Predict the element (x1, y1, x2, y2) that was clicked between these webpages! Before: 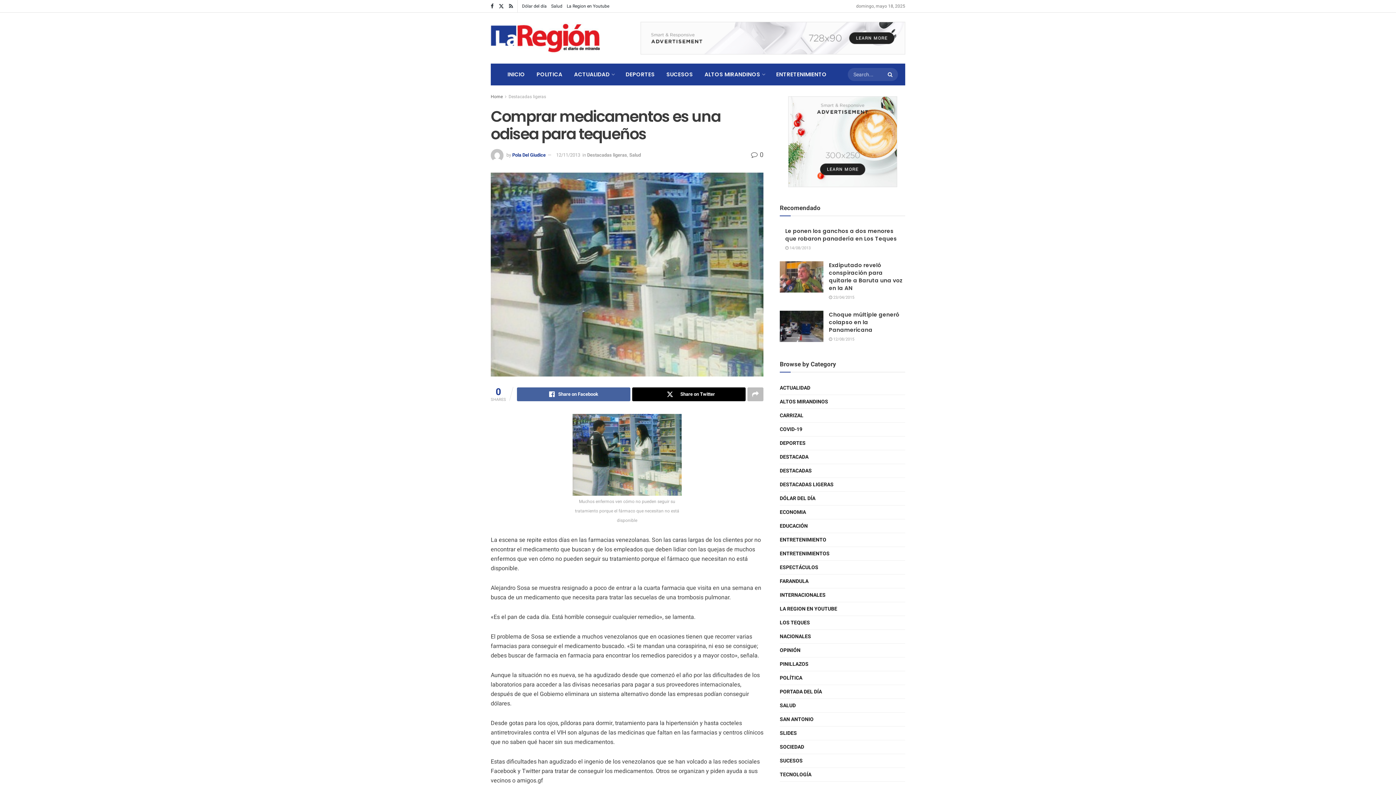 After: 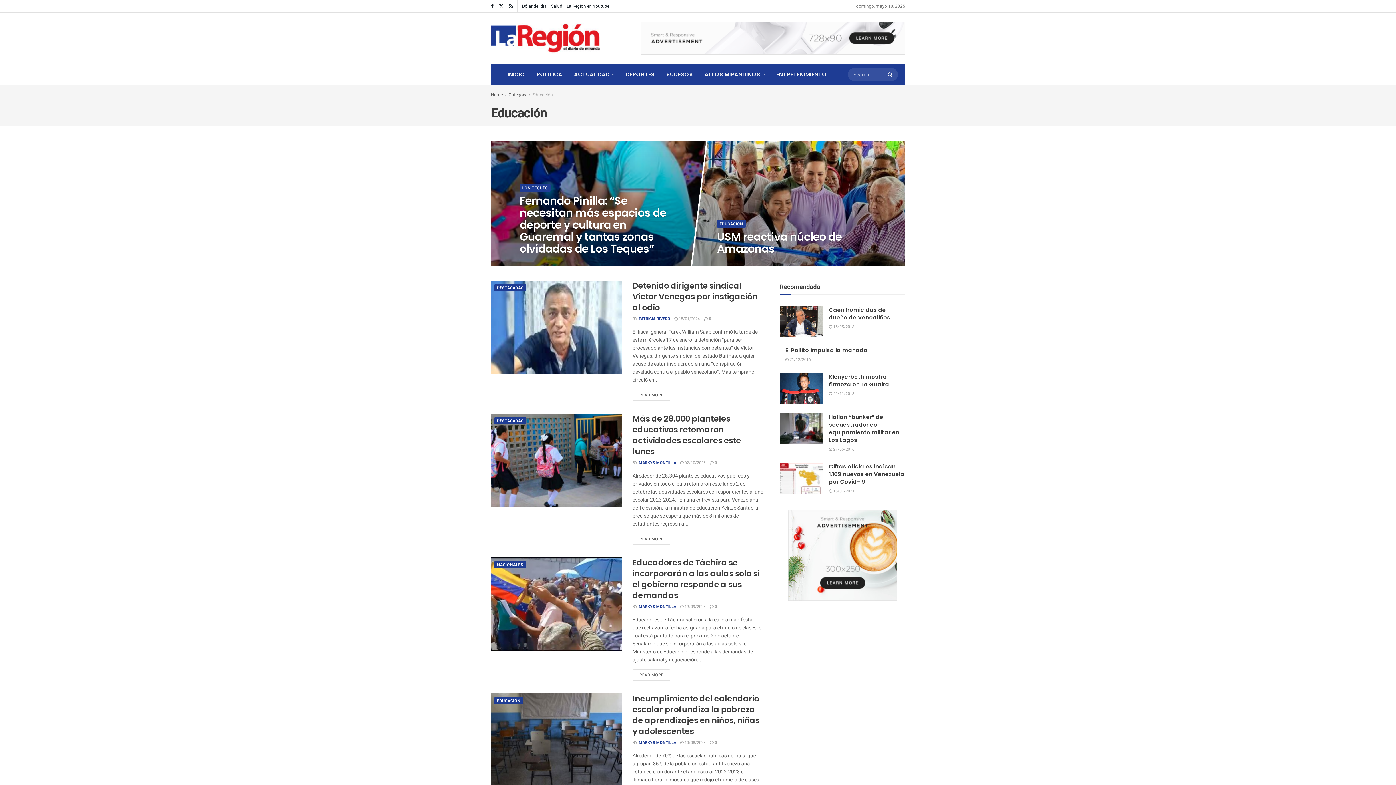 Action: bbox: (780, 521, 808, 530) label: EDUCACIÓN